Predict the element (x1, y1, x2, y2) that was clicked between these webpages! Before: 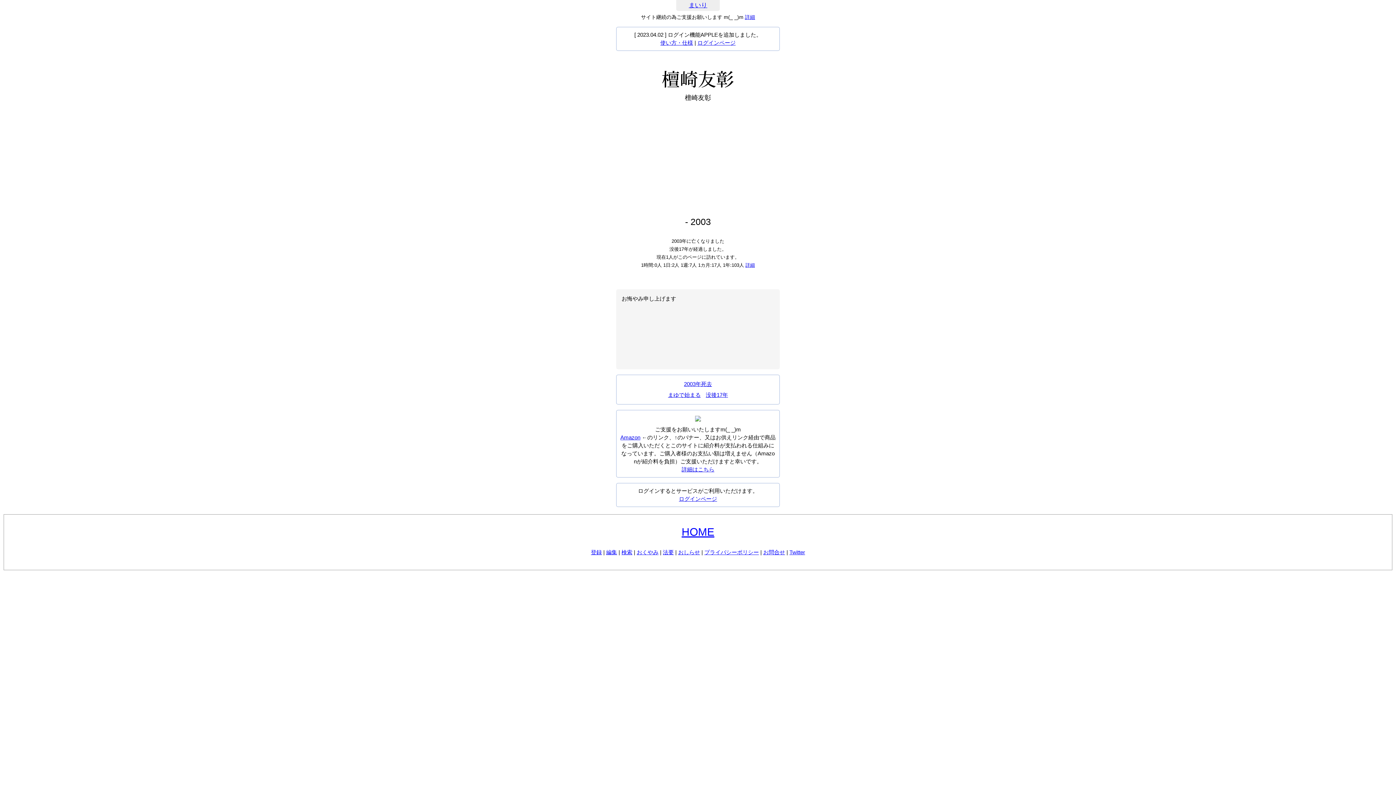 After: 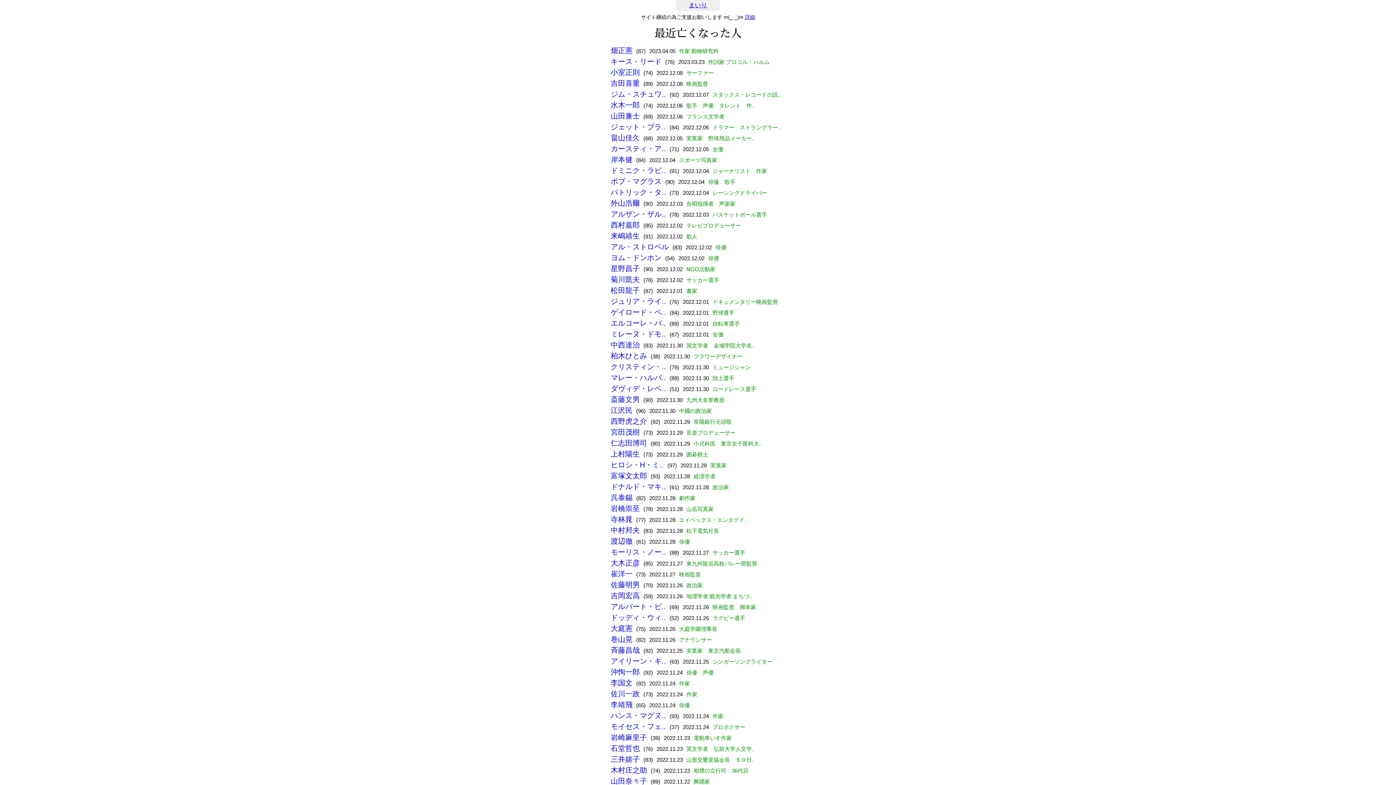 Action: bbox: (636, 549, 658, 555) label: おくやみ